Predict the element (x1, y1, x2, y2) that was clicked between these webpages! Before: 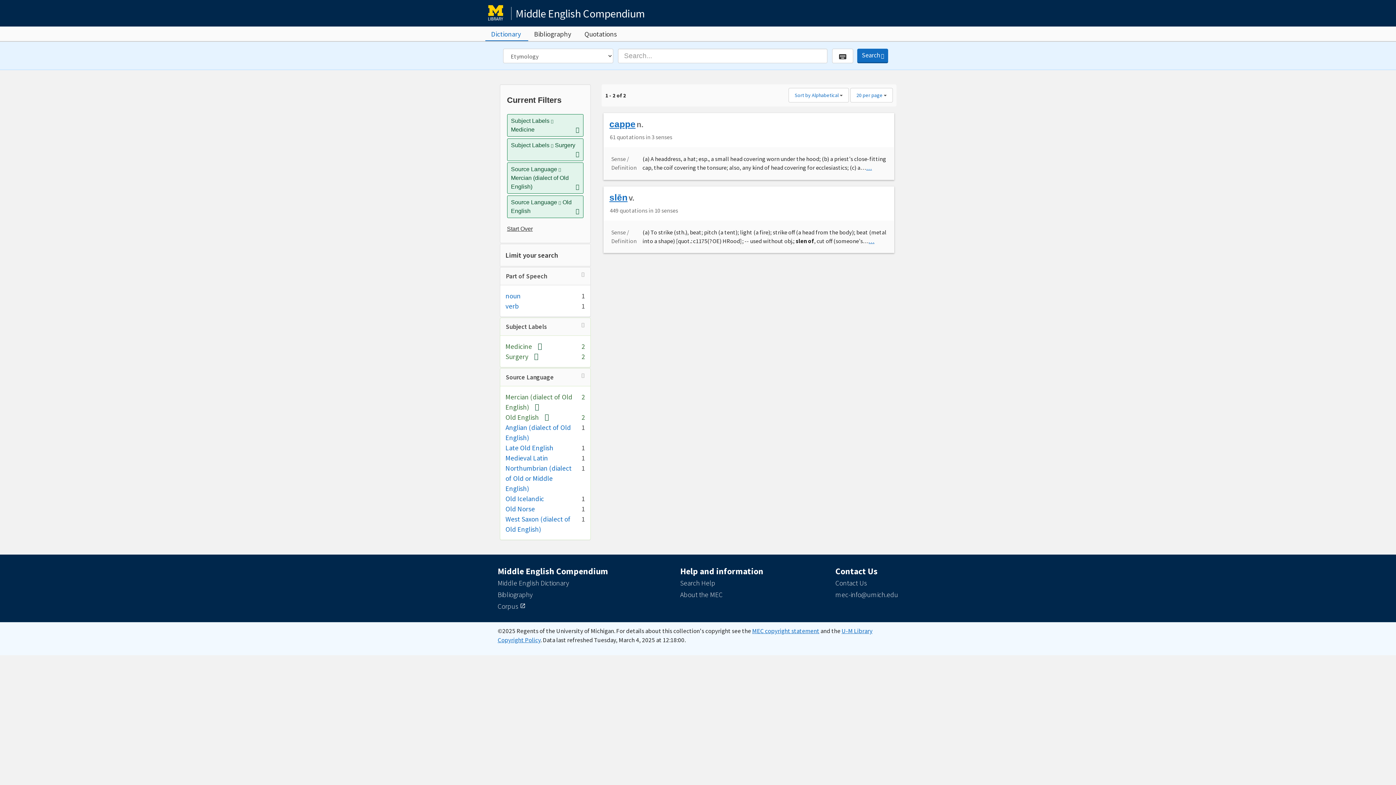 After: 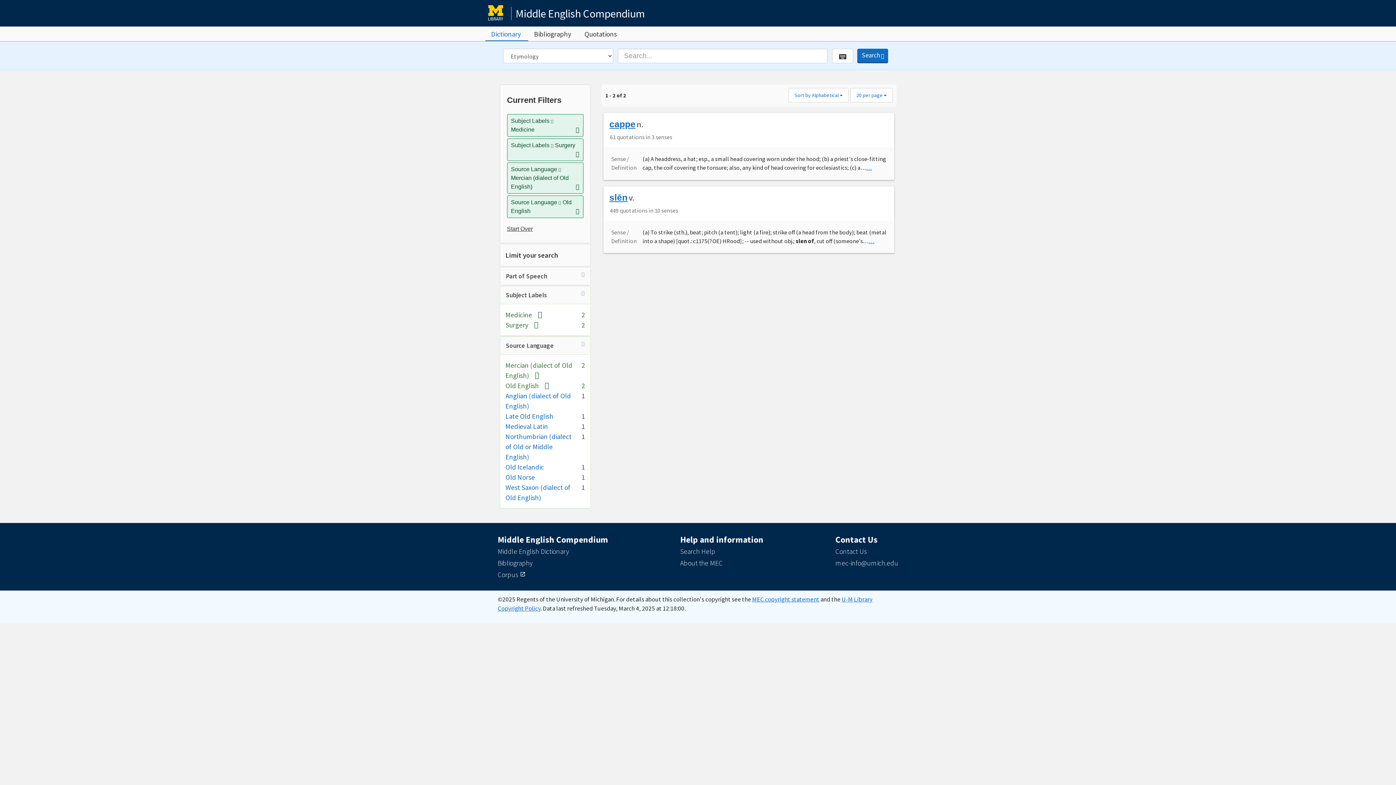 Action: label: Part of Speech bbox: (506, 272, 547, 280)